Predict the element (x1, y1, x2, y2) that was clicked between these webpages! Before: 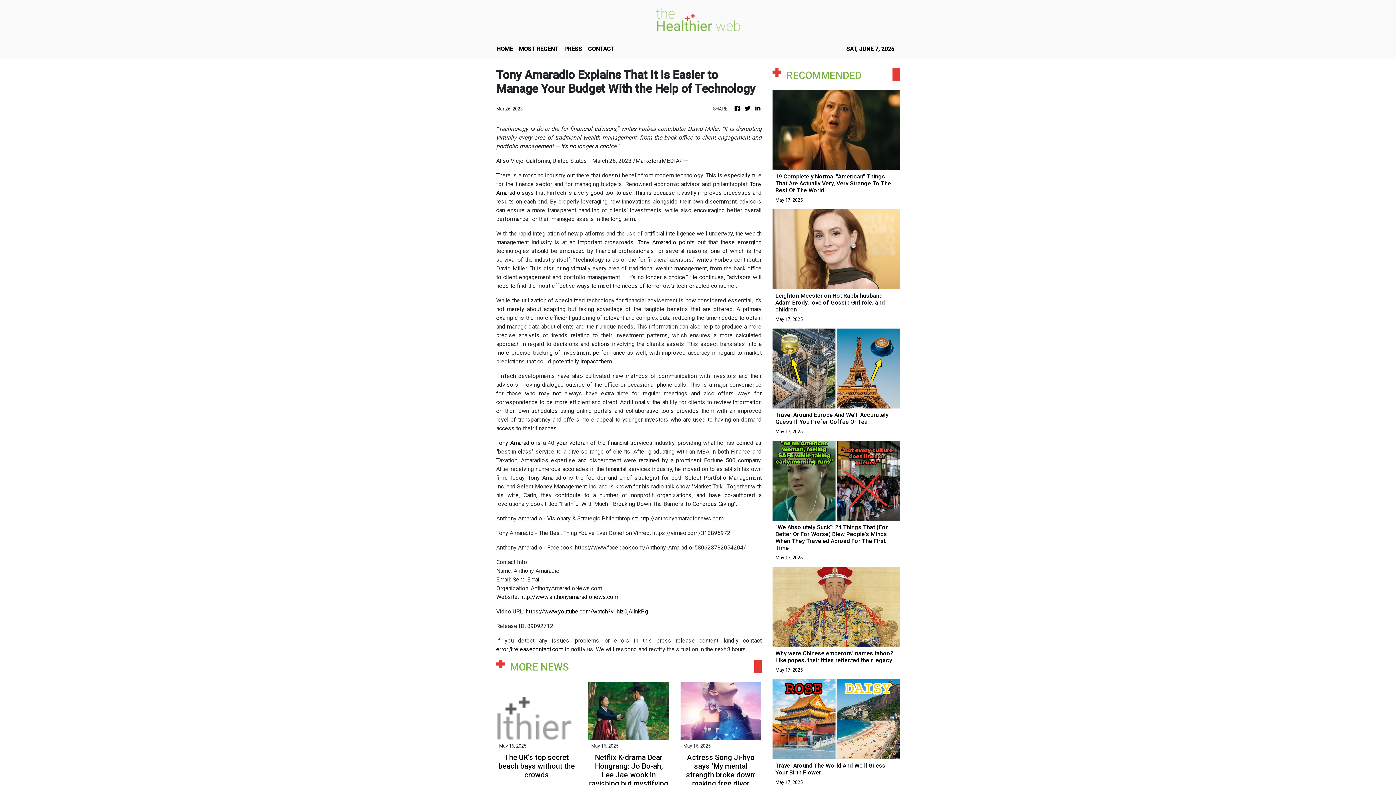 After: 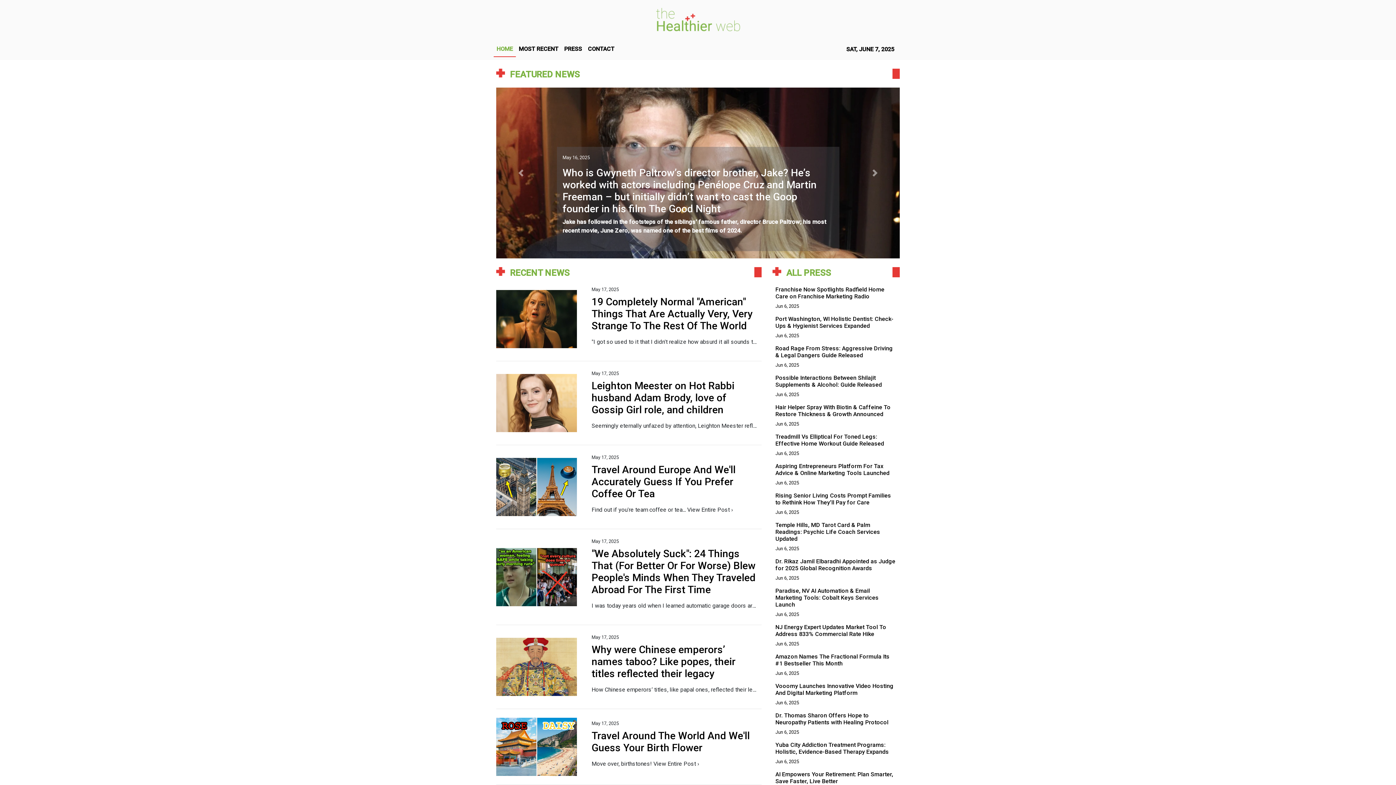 Action: bbox: (656, 5, 740, 33)